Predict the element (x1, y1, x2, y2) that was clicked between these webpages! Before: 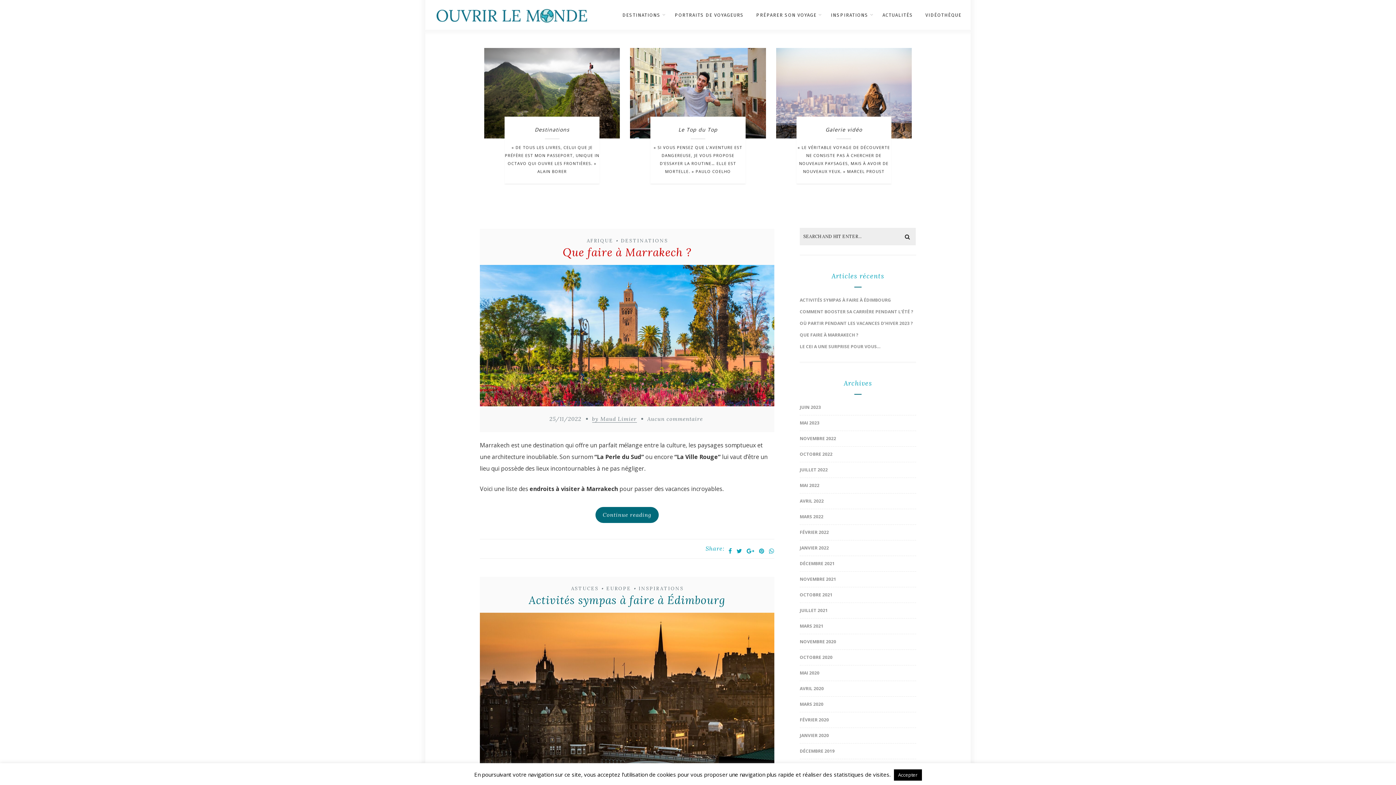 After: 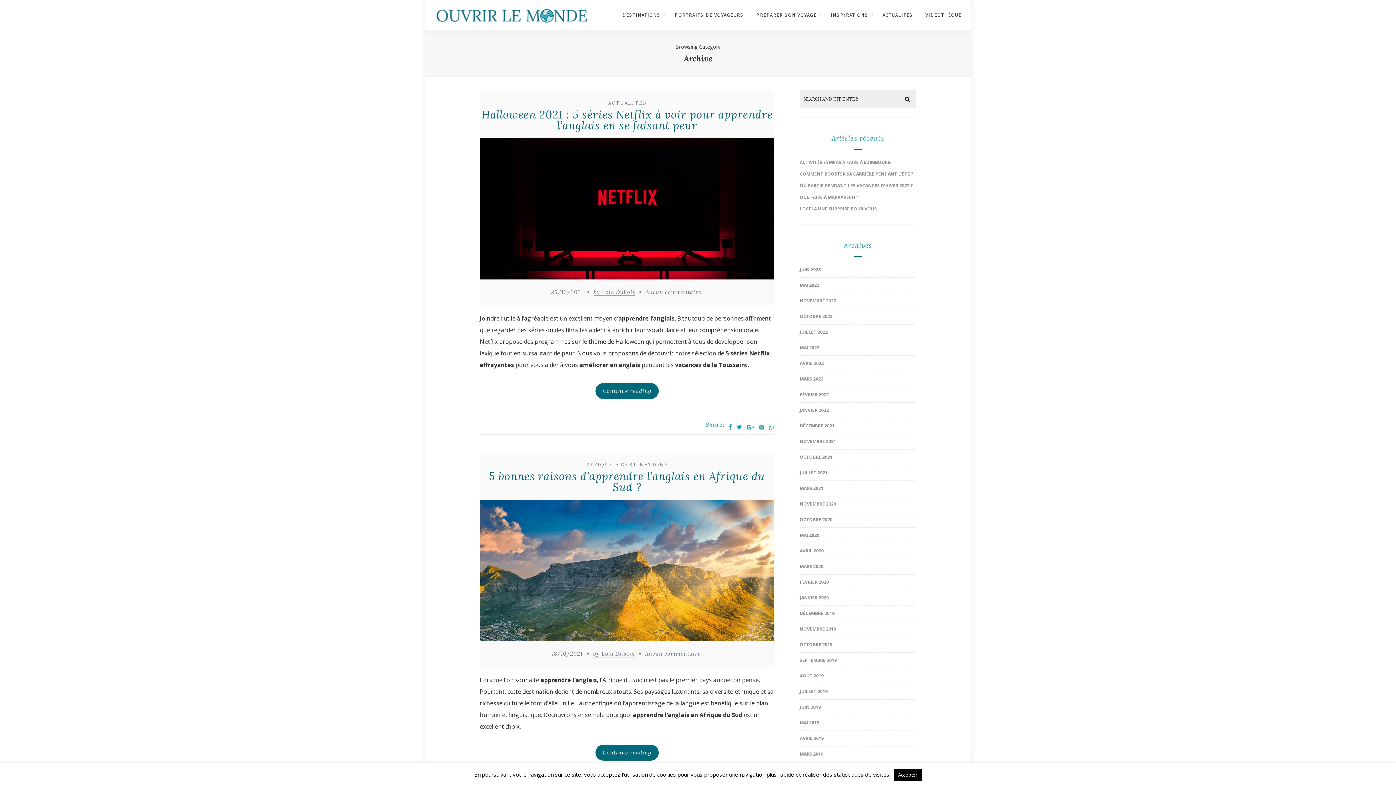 Action: label: OCTOBRE 2021 bbox: (800, 591, 832, 598)